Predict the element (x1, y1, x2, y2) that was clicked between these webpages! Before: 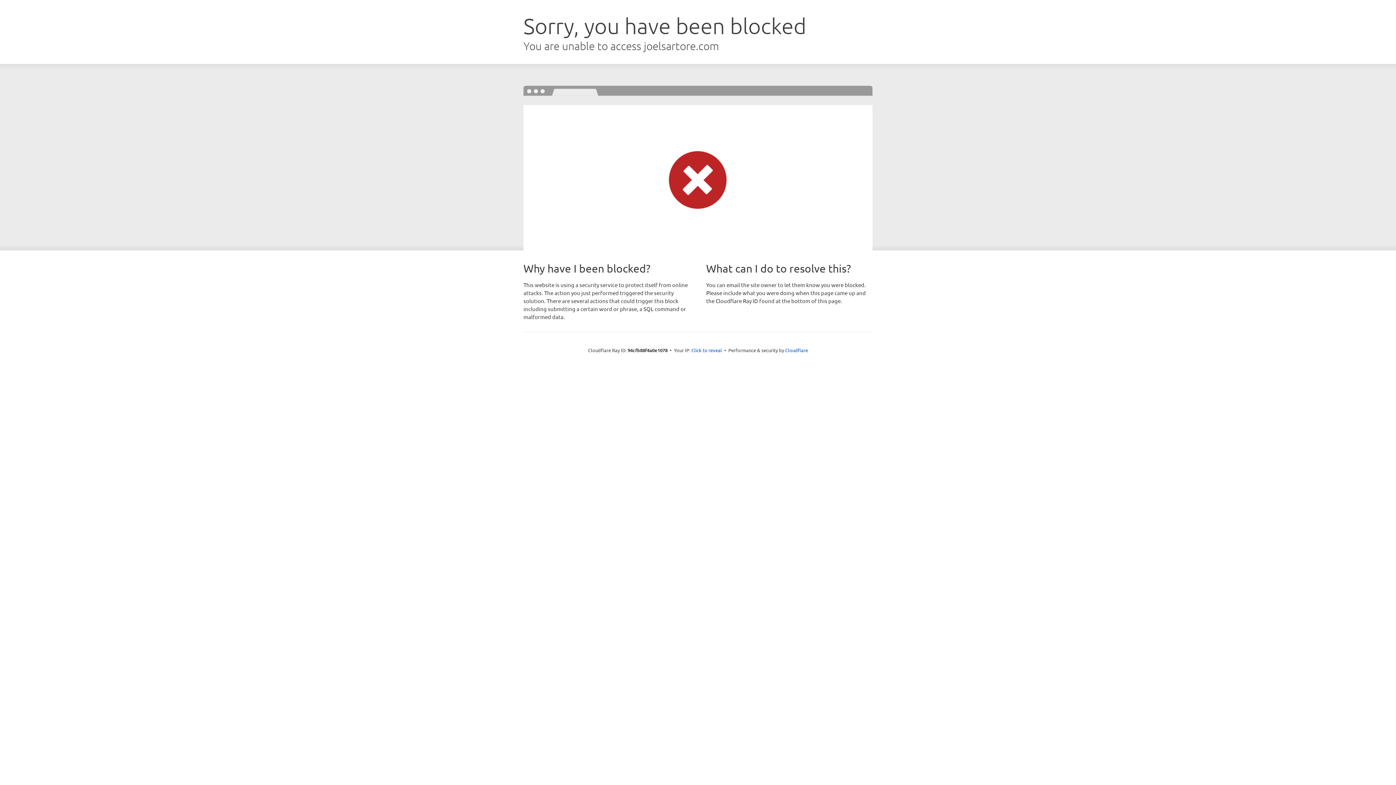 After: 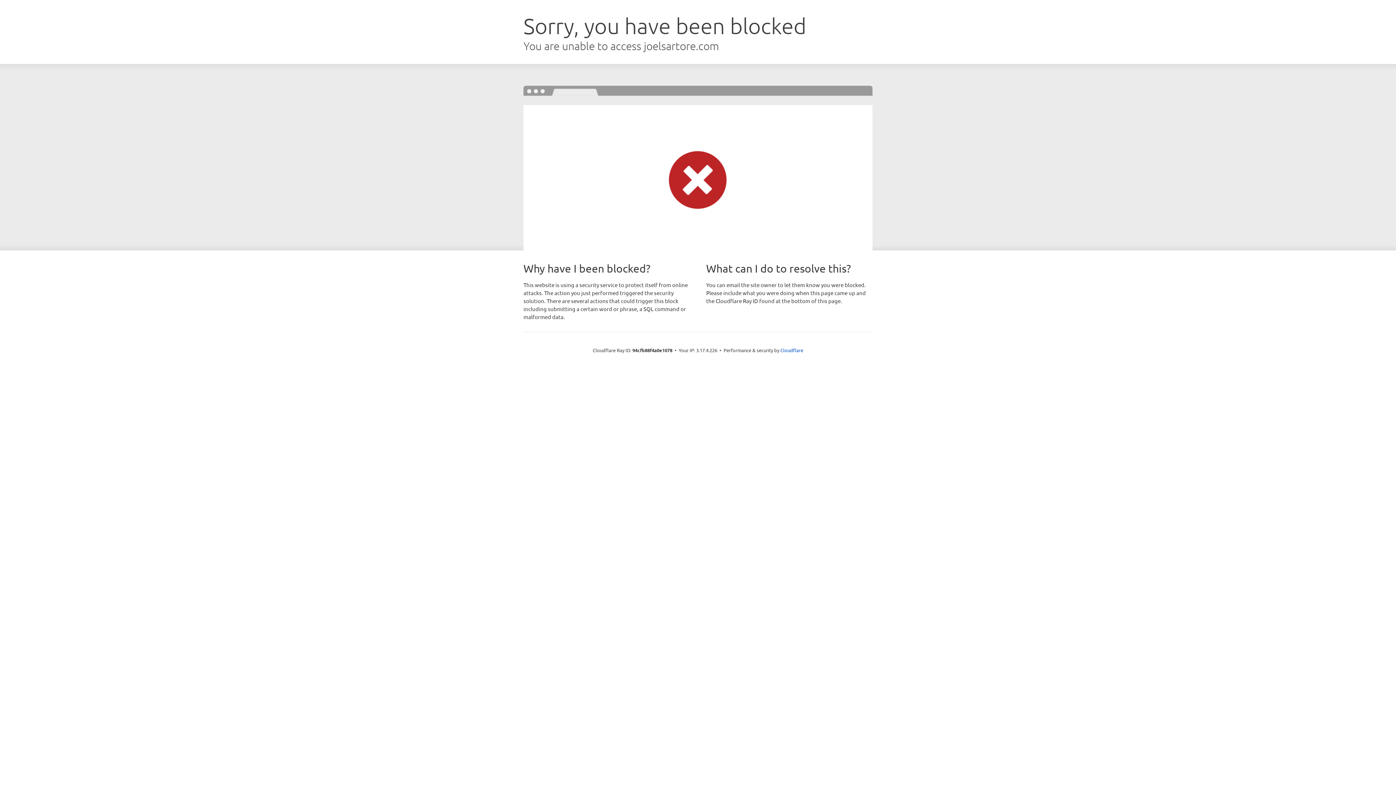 Action: bbox: (691, 346, 722, 353) label: Click to reveal